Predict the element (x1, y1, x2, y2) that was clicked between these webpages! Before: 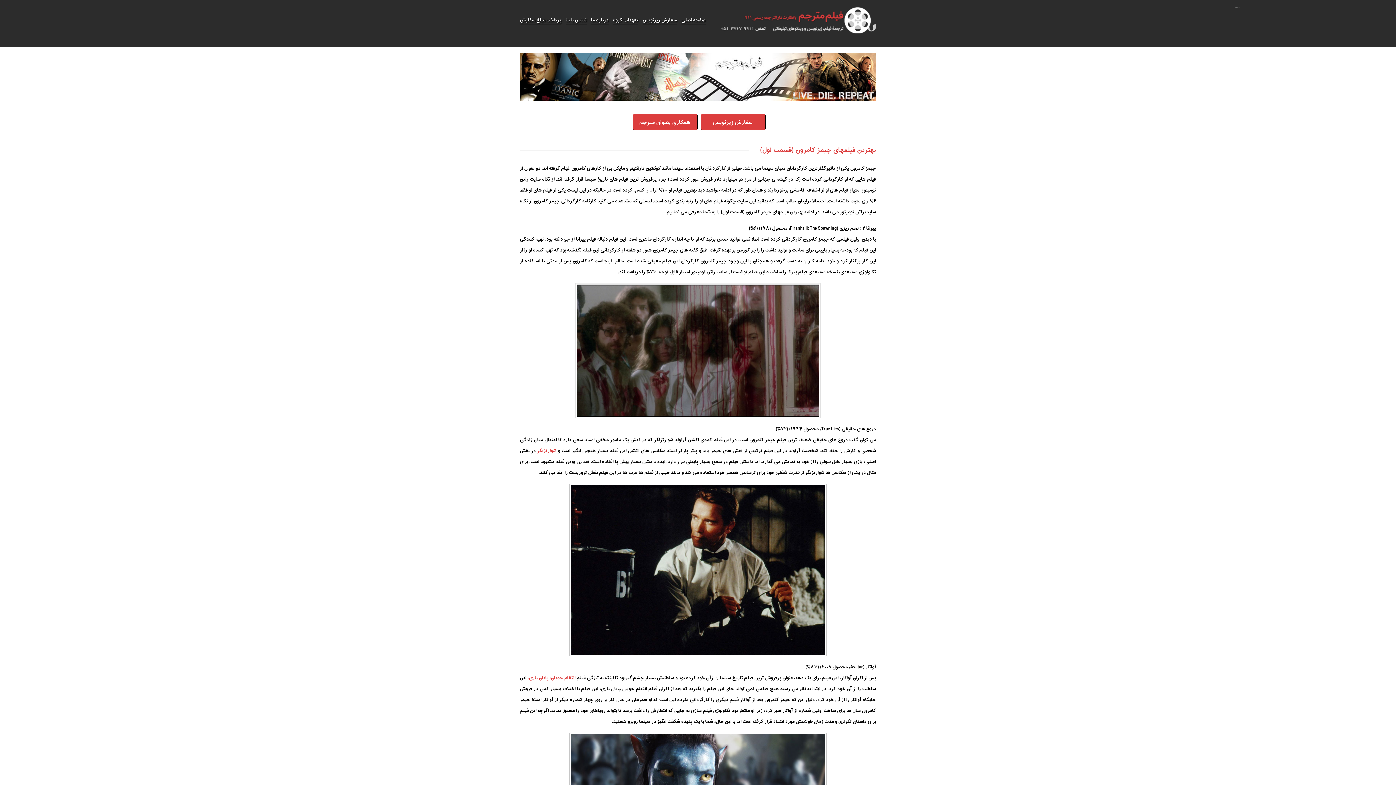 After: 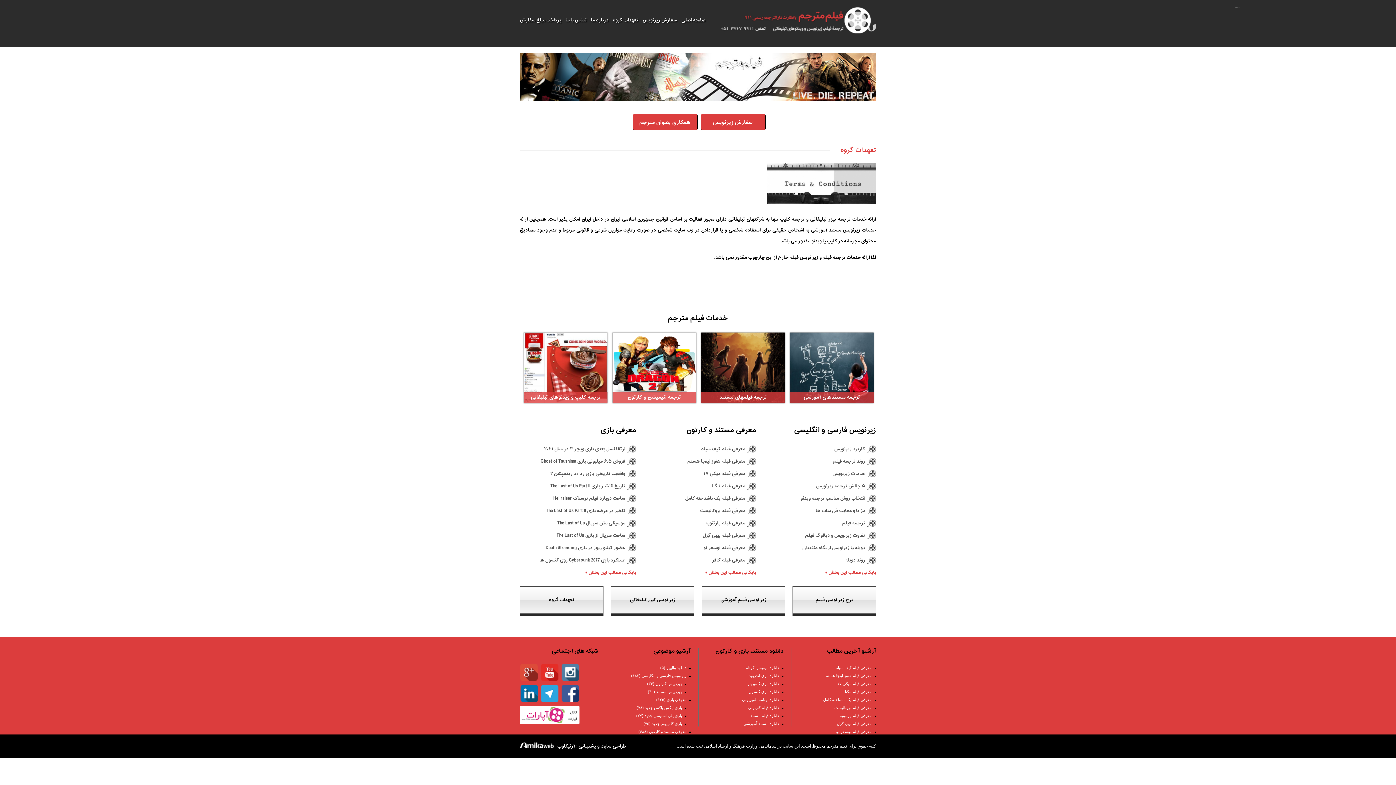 Action: label: تعهدات گروه bbox: (613, 15, 638, 25)